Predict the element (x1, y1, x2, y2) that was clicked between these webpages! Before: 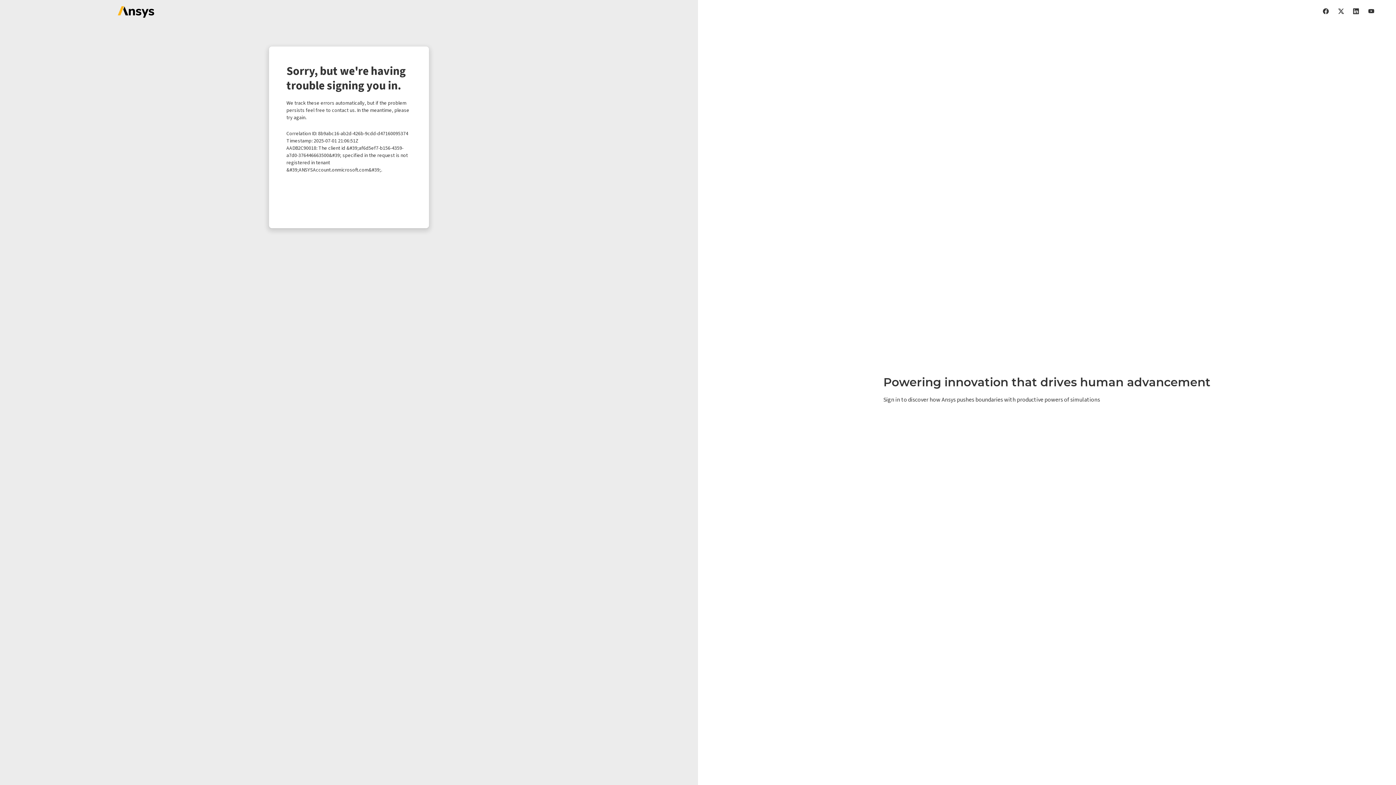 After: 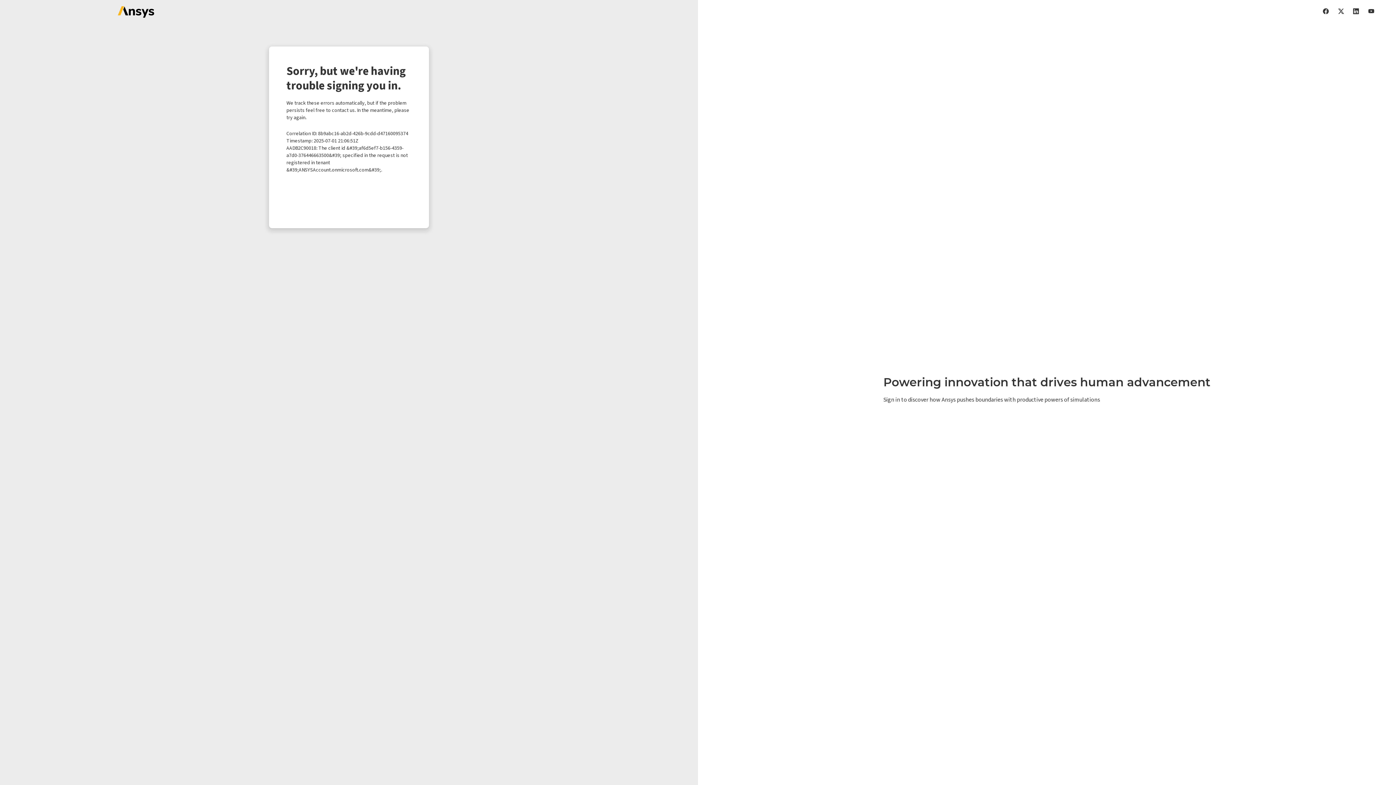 Action: bbox: (1323, 7, 1329, 14)